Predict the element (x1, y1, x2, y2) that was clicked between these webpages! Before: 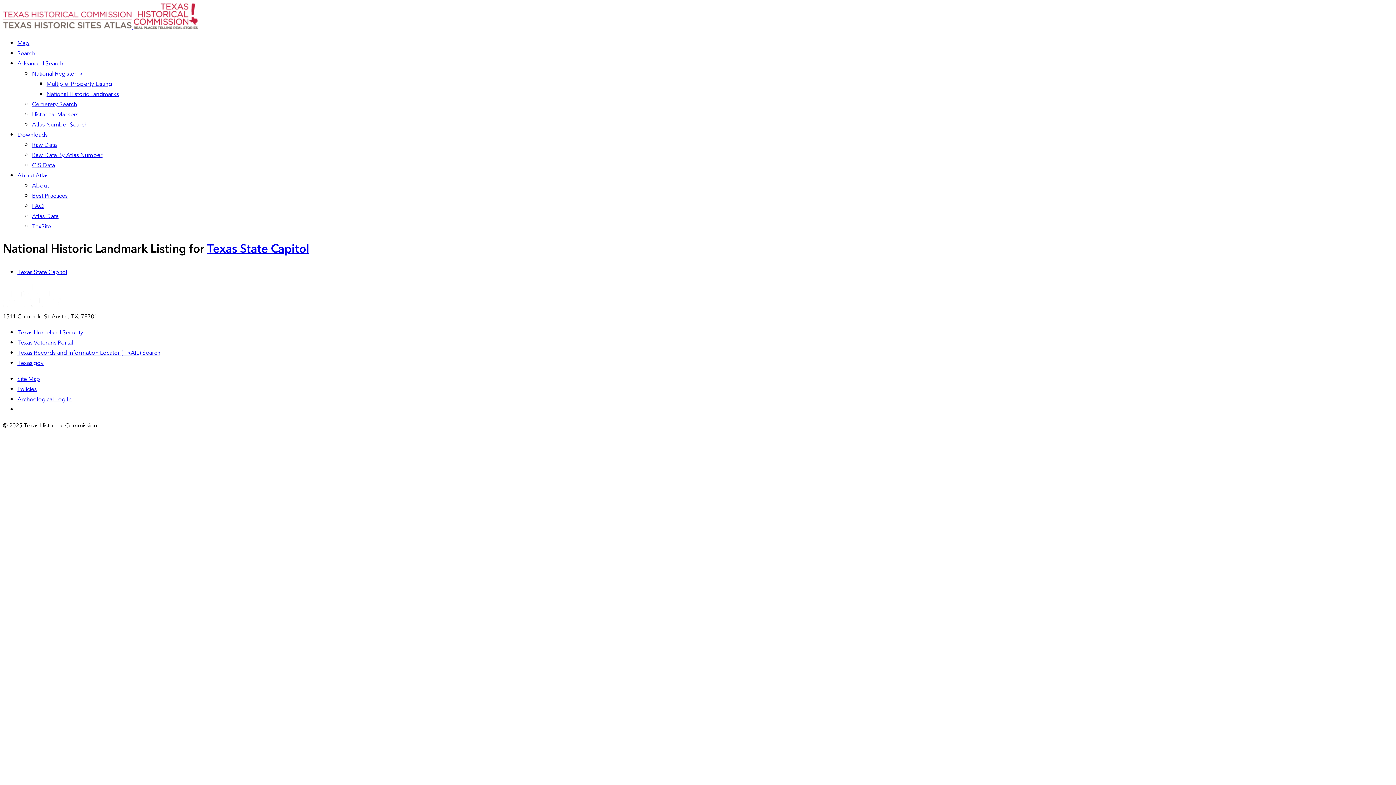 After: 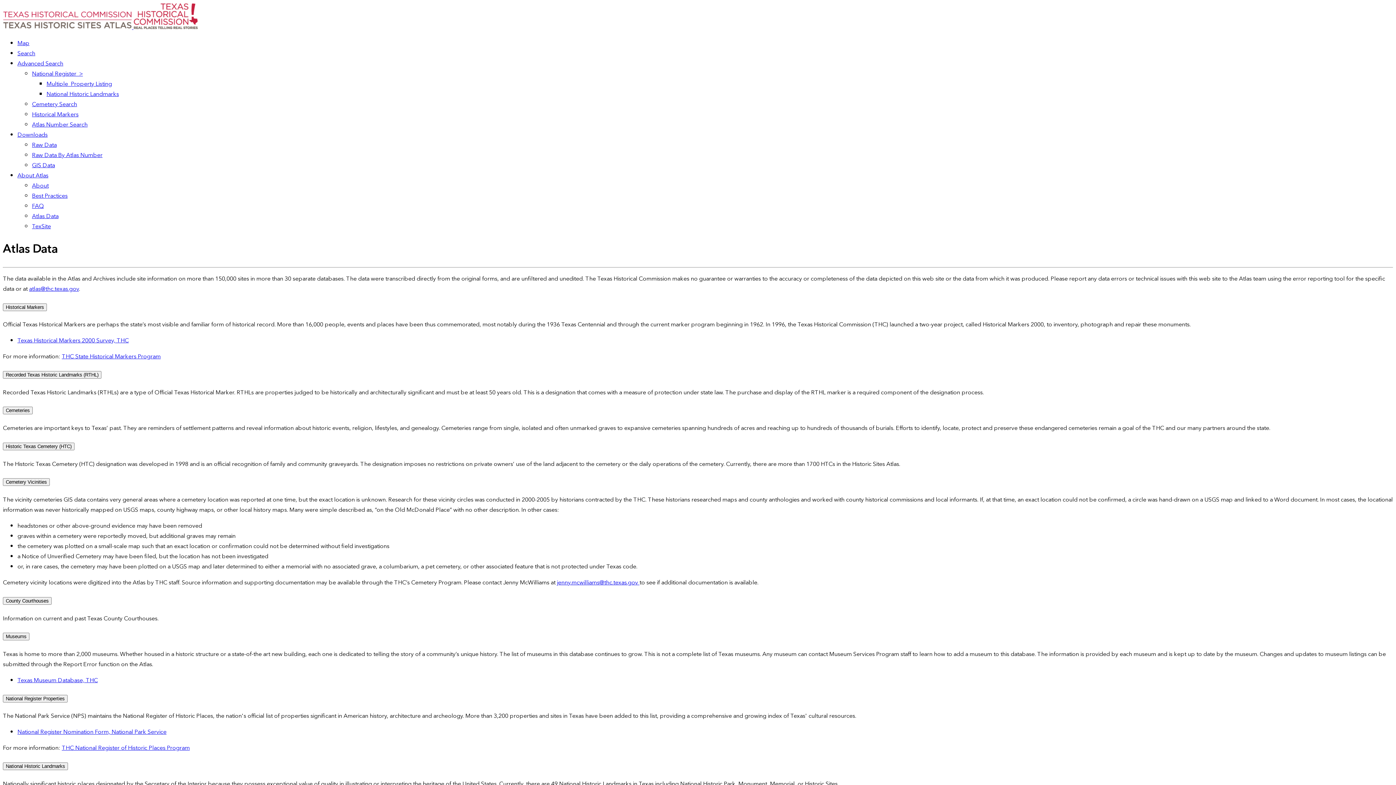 Action: bbox: (32, 211, 58, 221) label: Atlas Data